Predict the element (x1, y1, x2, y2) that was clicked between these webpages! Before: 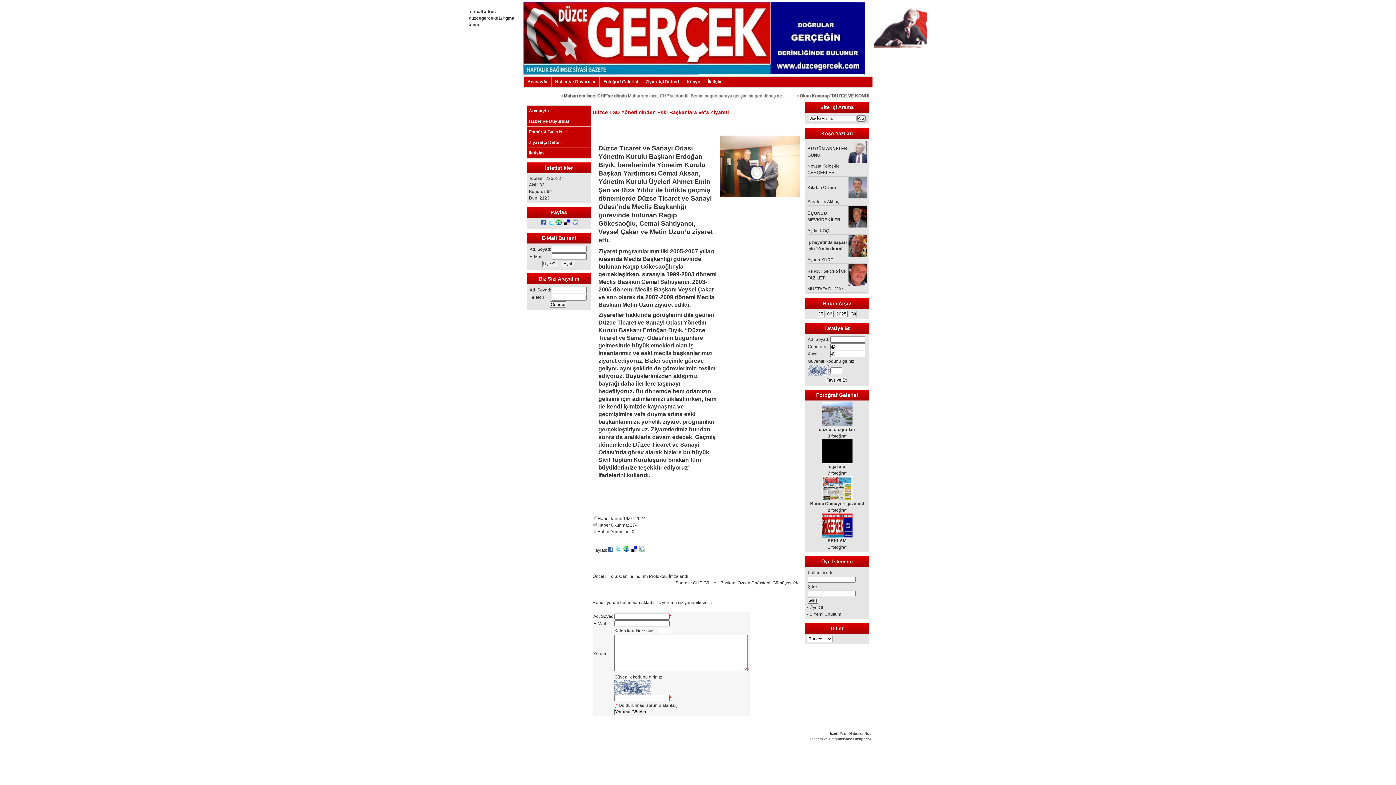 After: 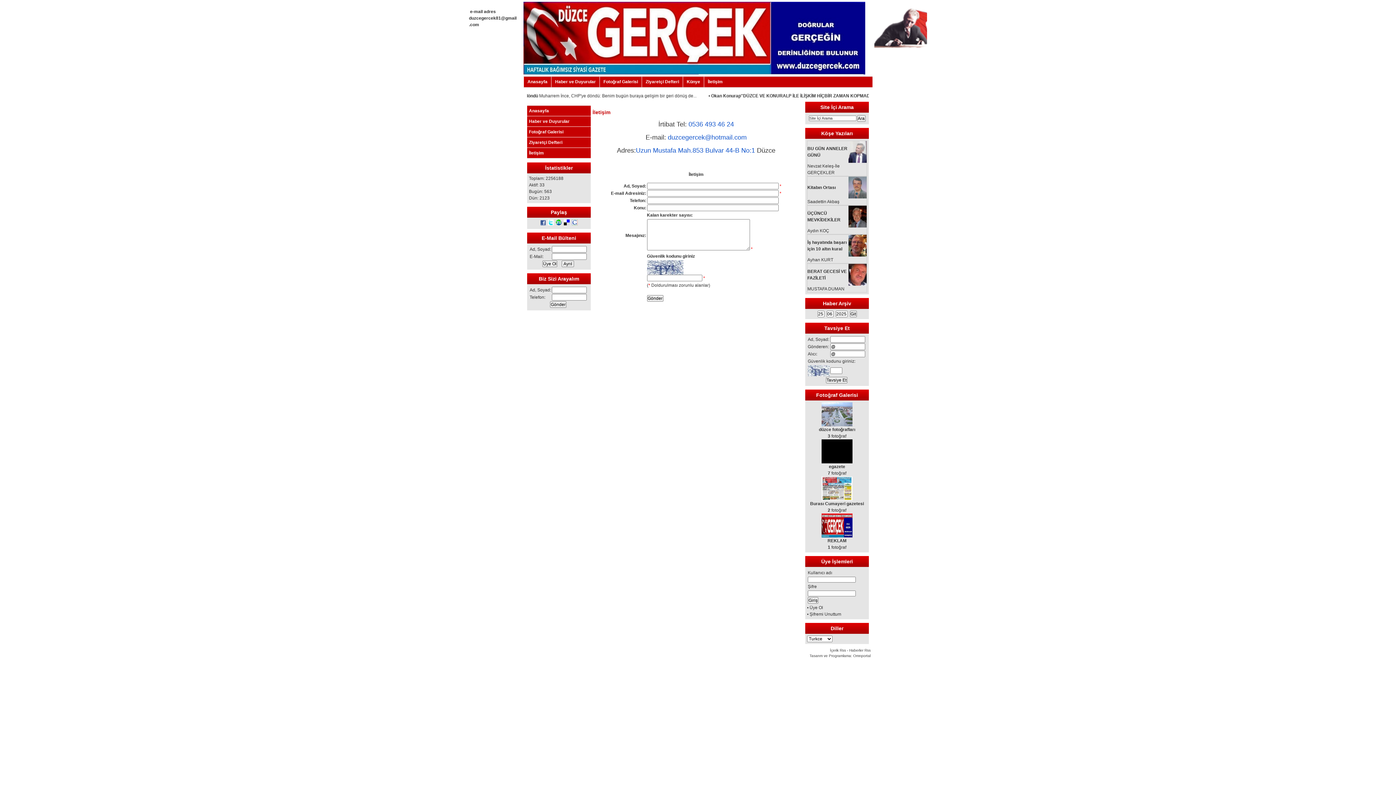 Action: label: İletişim bbox: (527, 148, 590, 158)